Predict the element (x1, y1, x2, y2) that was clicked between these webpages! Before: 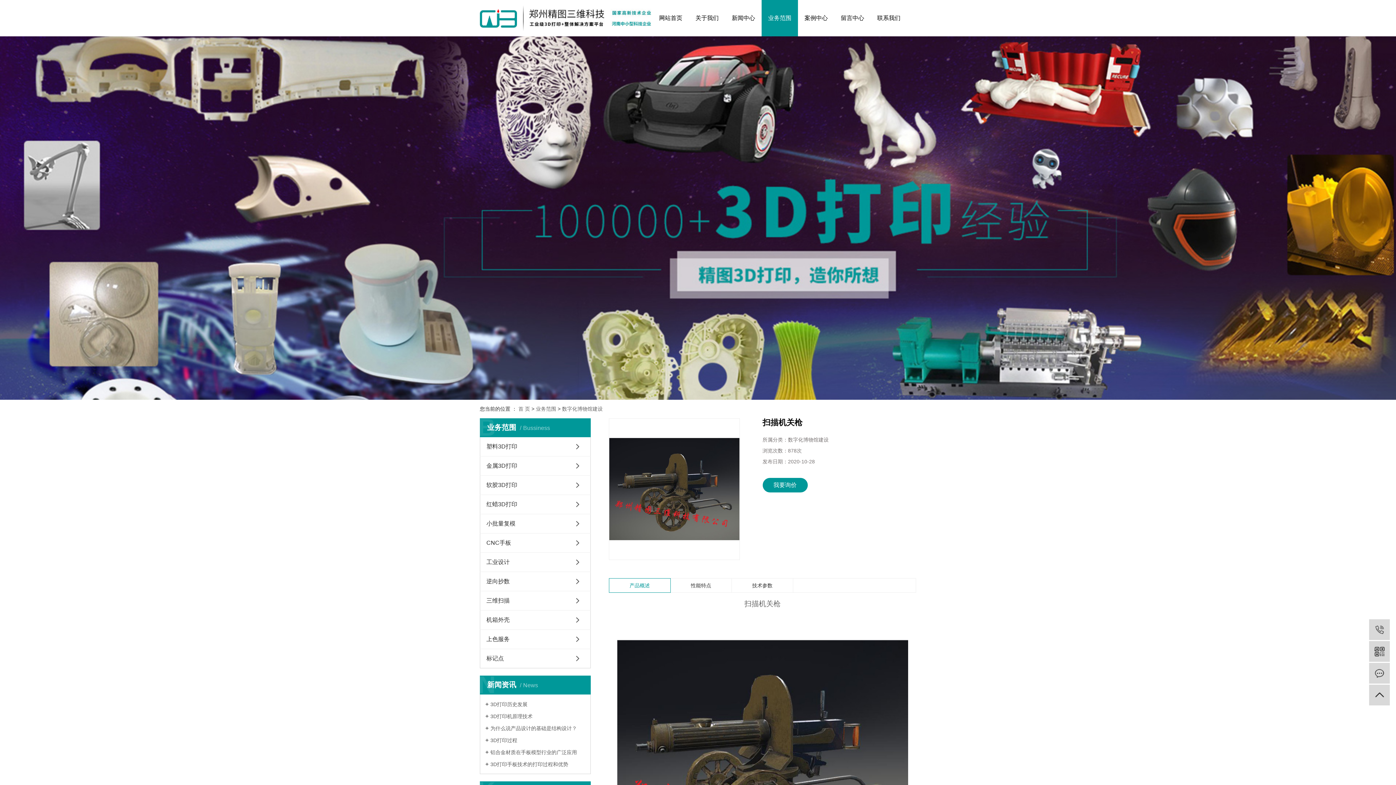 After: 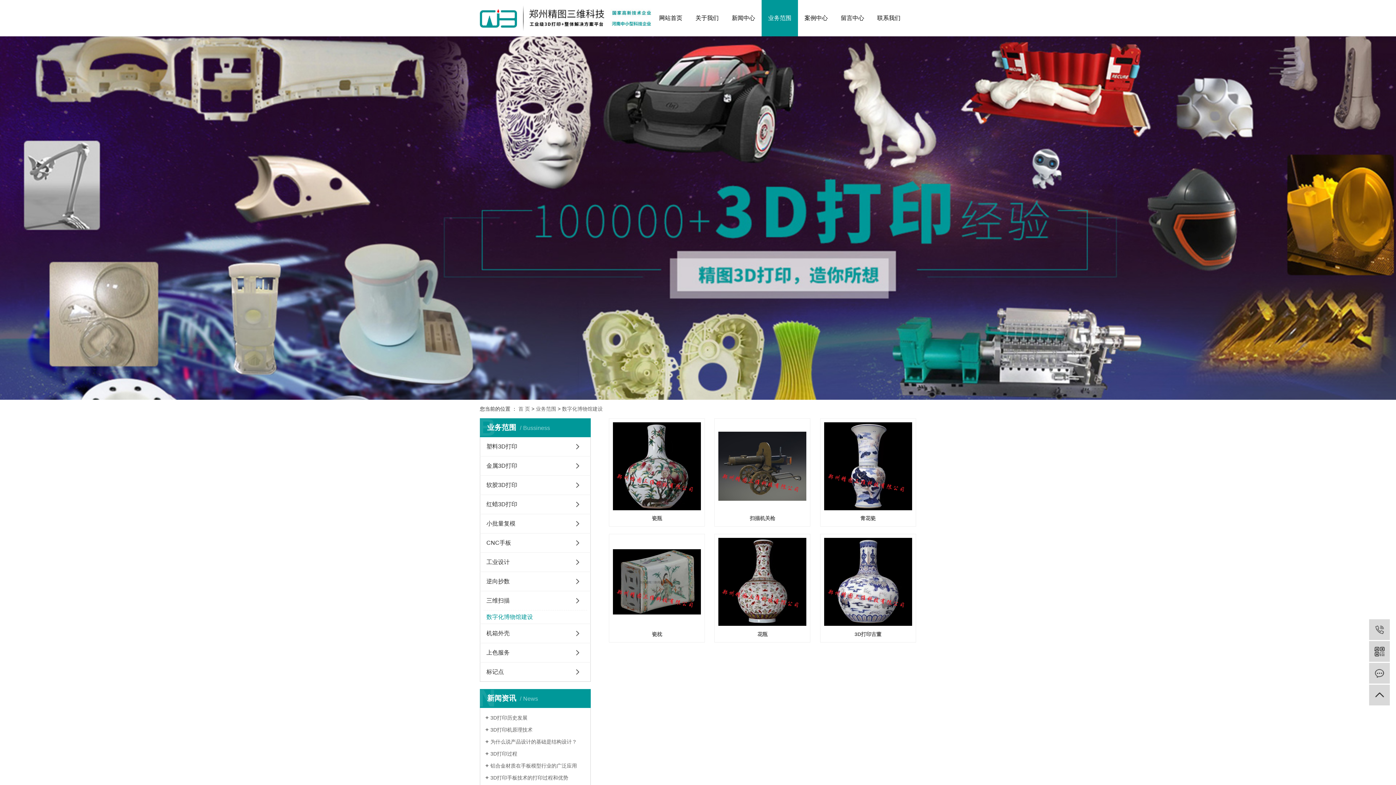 Action: label: 数字化博物馆建设 bbox: (562, 406, 602, 412)